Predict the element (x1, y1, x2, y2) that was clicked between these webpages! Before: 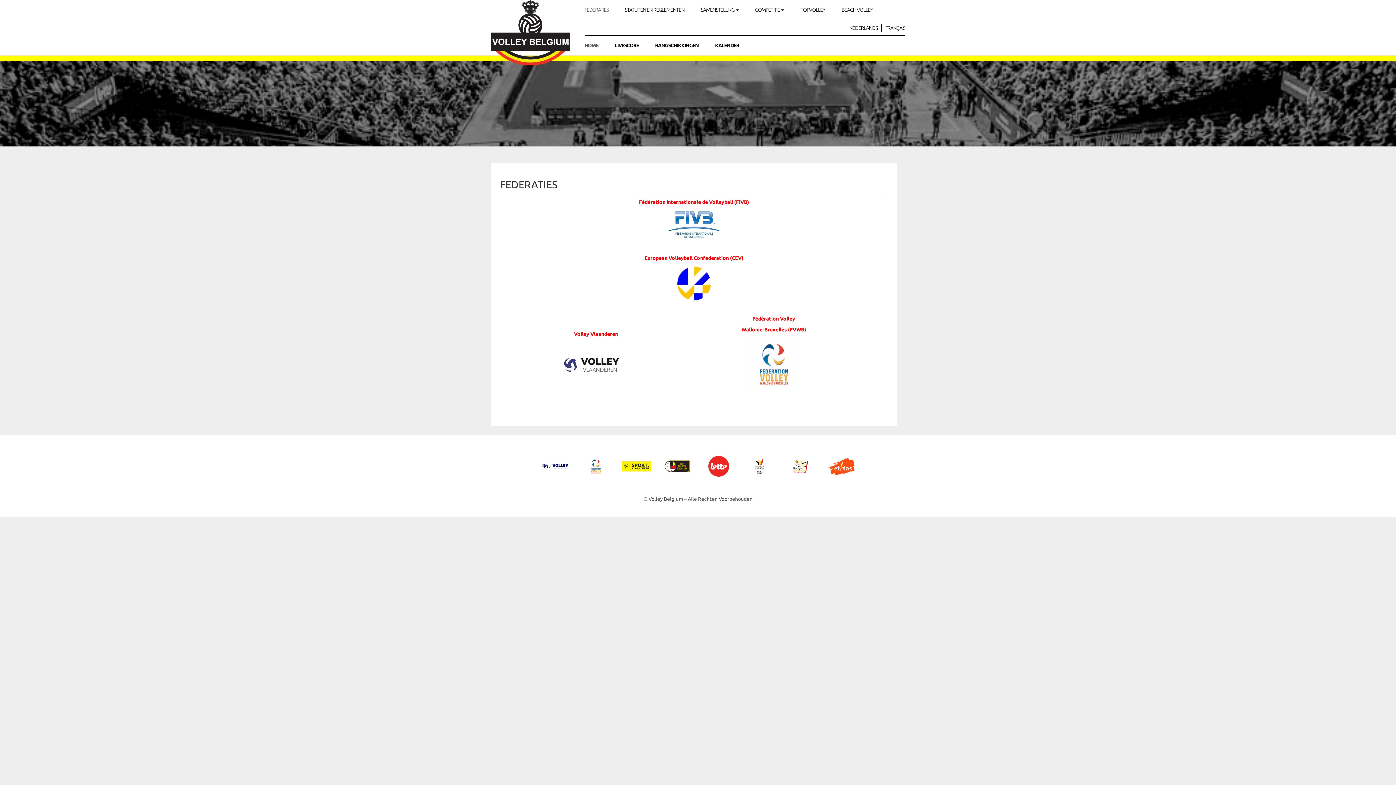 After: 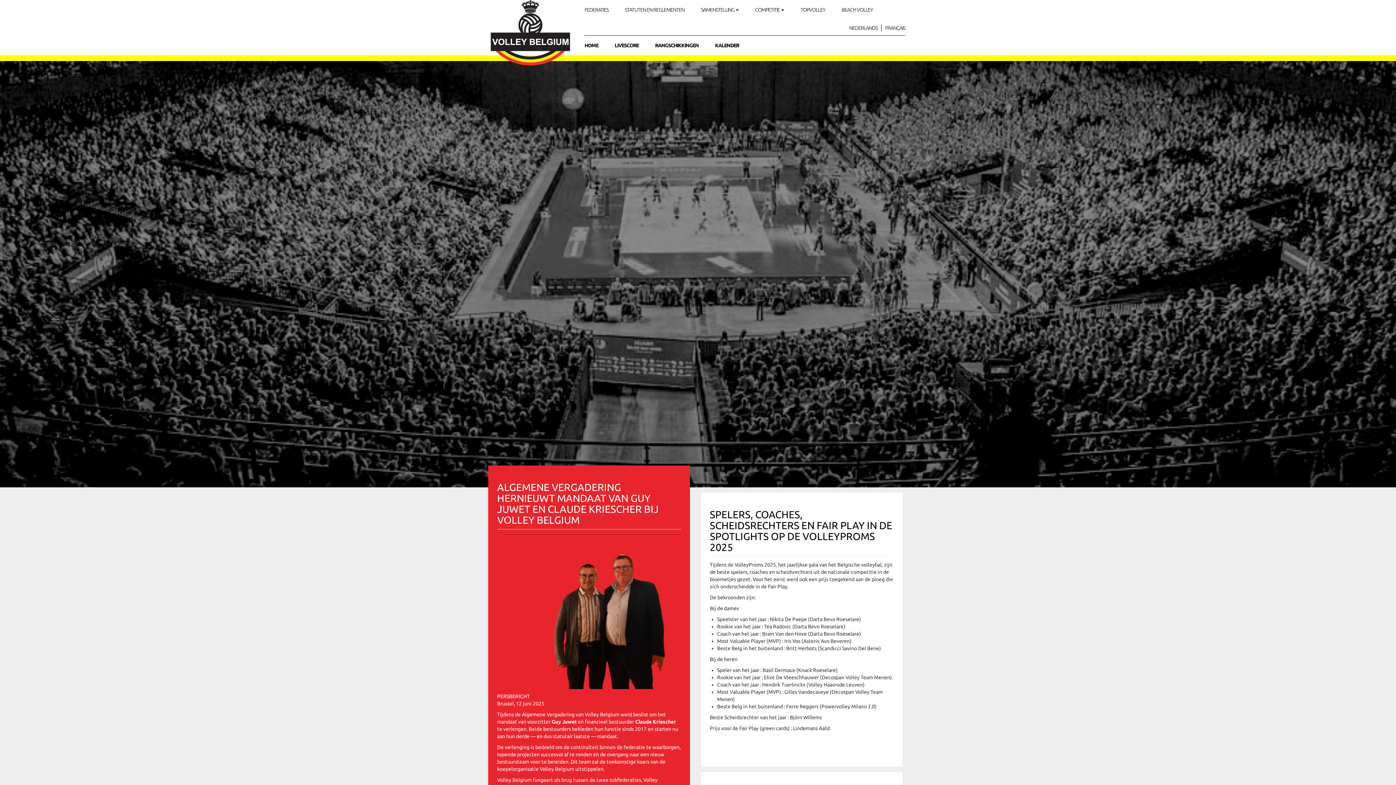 Action: bbox: (490, 0, 570, 65)